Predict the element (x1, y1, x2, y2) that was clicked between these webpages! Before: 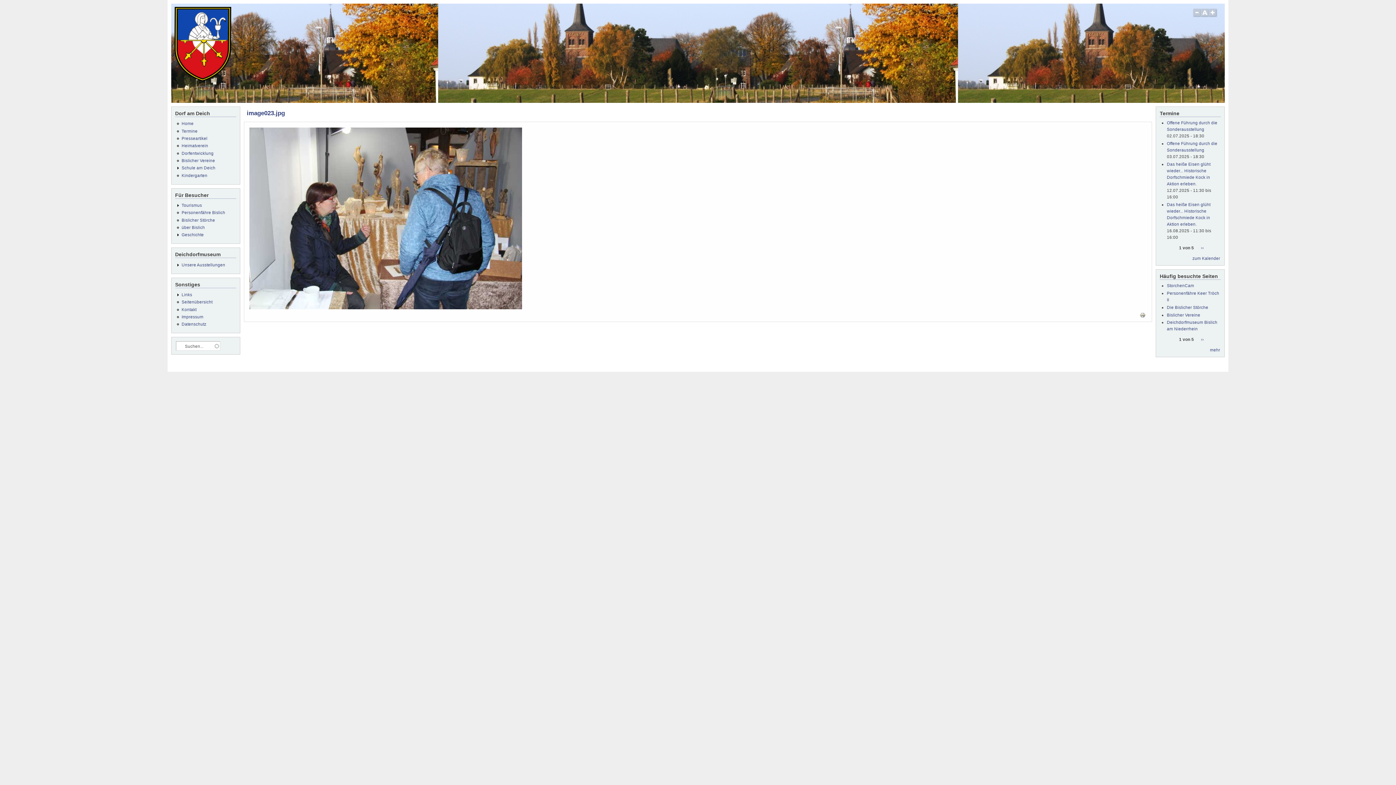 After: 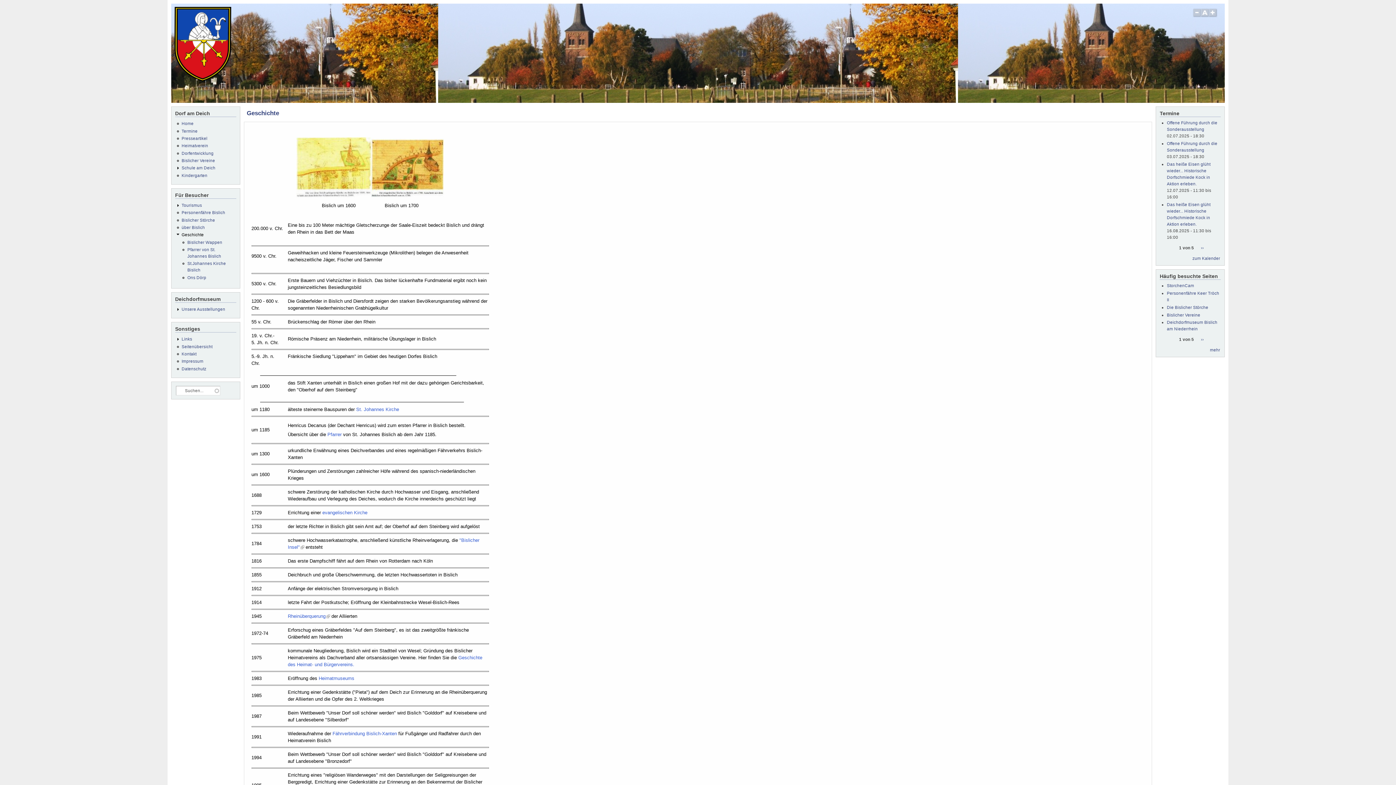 Action: bbox: (181, 232, 203, 237) label: Geschichte